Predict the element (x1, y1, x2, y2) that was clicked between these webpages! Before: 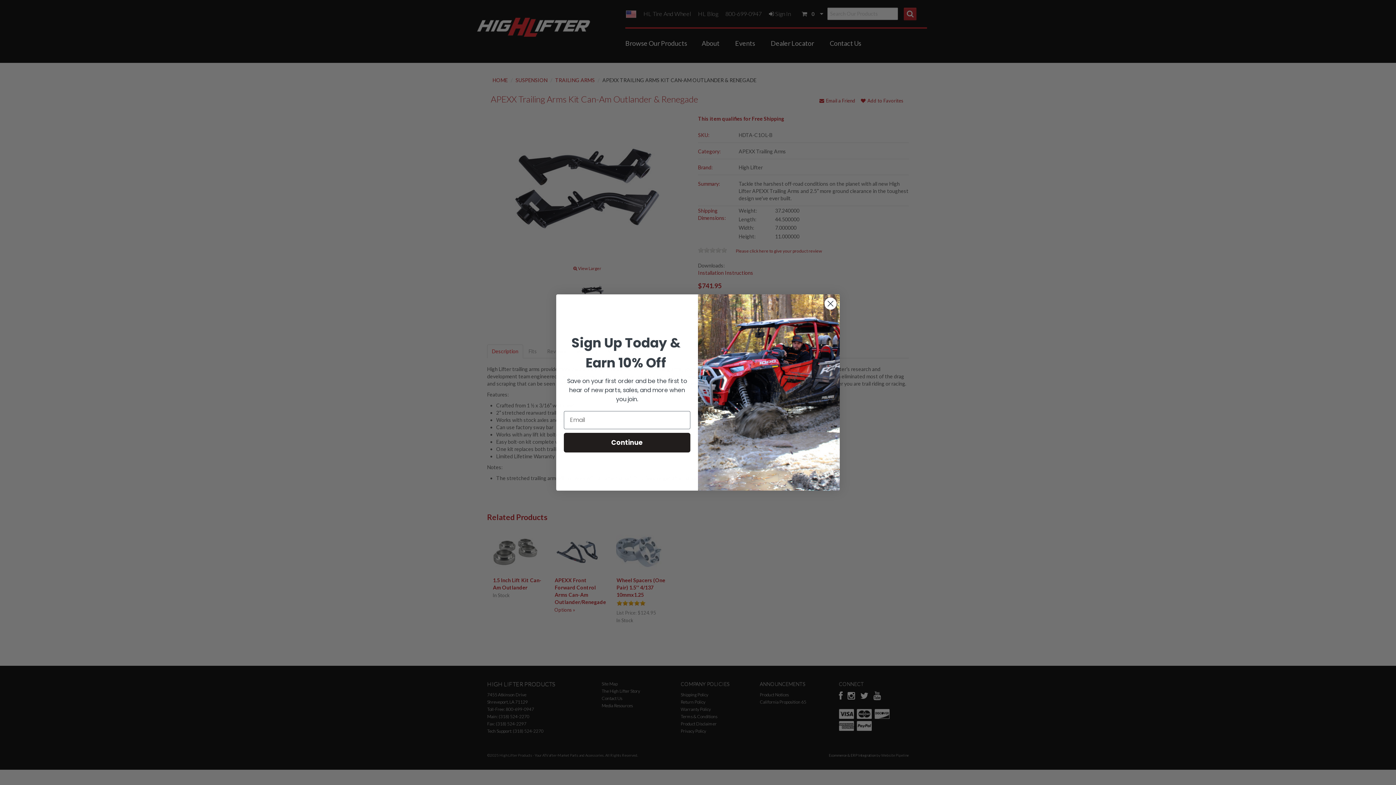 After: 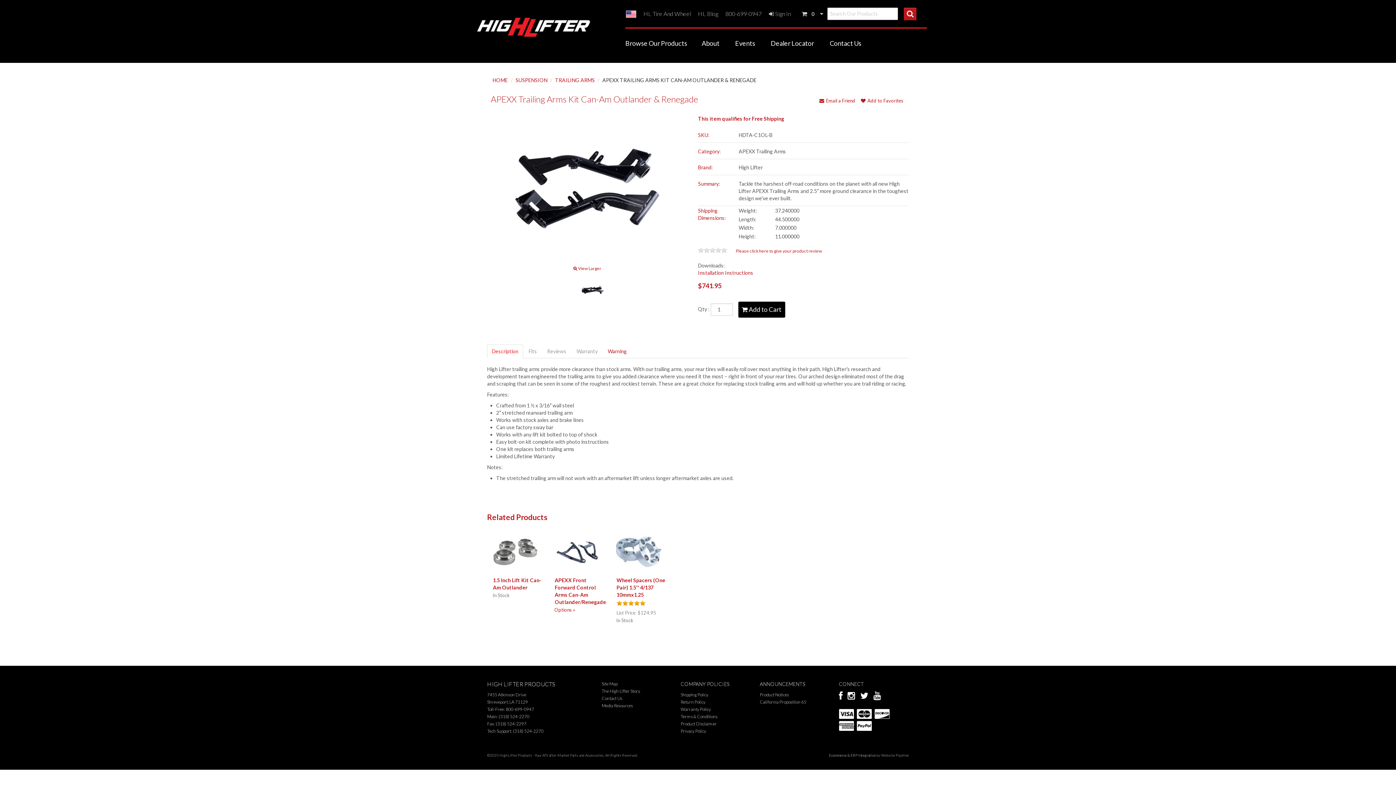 Action: bbox: (824, 297, 837, 310) label: Close dialog